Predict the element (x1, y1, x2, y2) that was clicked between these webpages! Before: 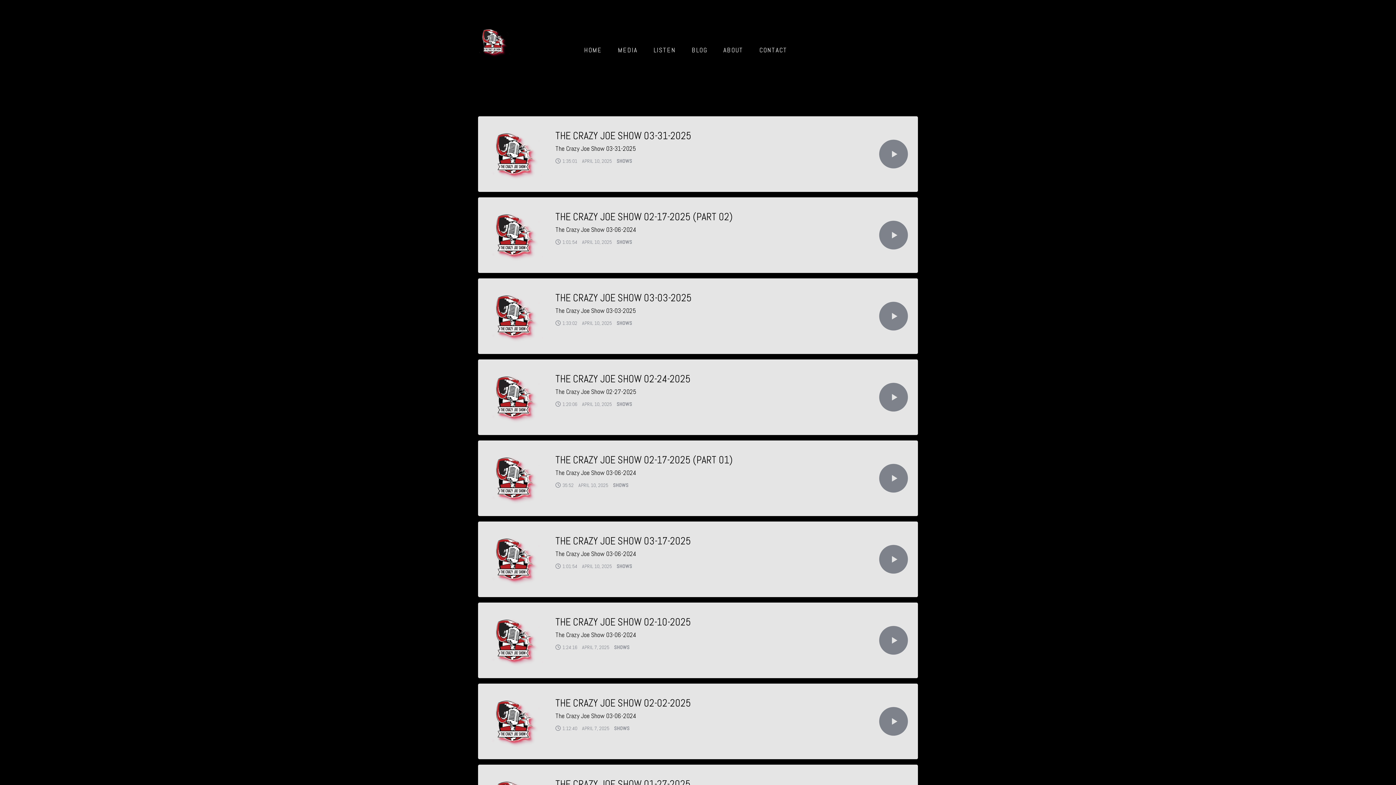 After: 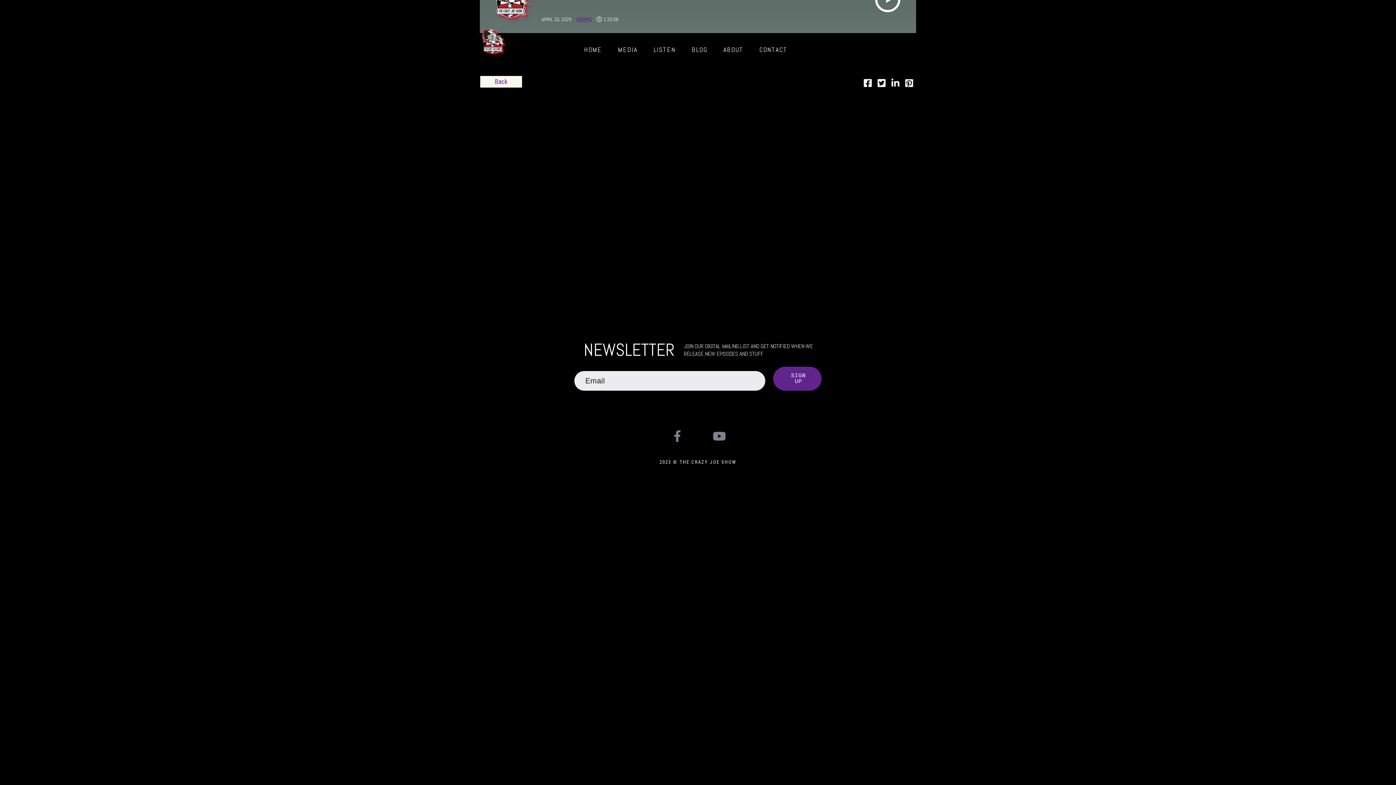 Action: bbox: (489, 370, 542, 424)